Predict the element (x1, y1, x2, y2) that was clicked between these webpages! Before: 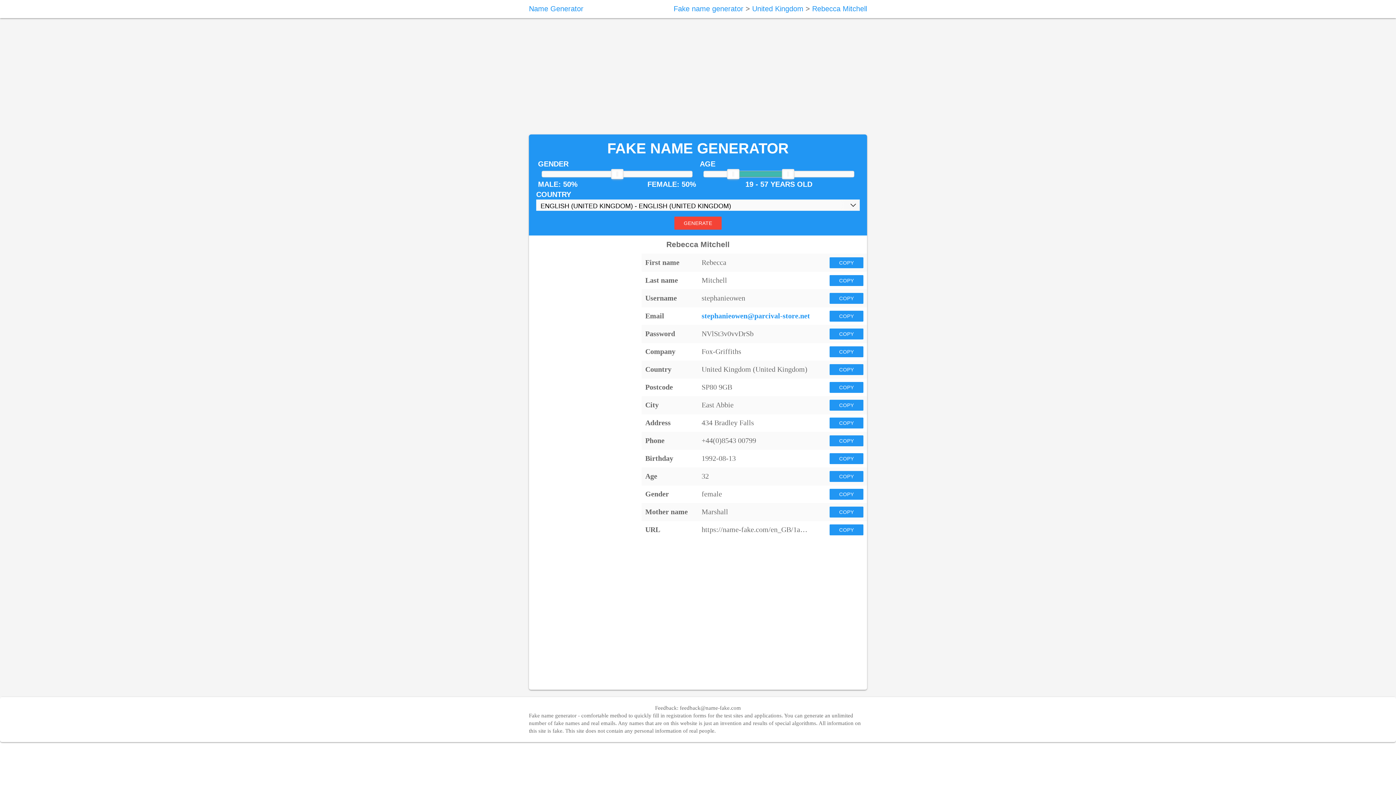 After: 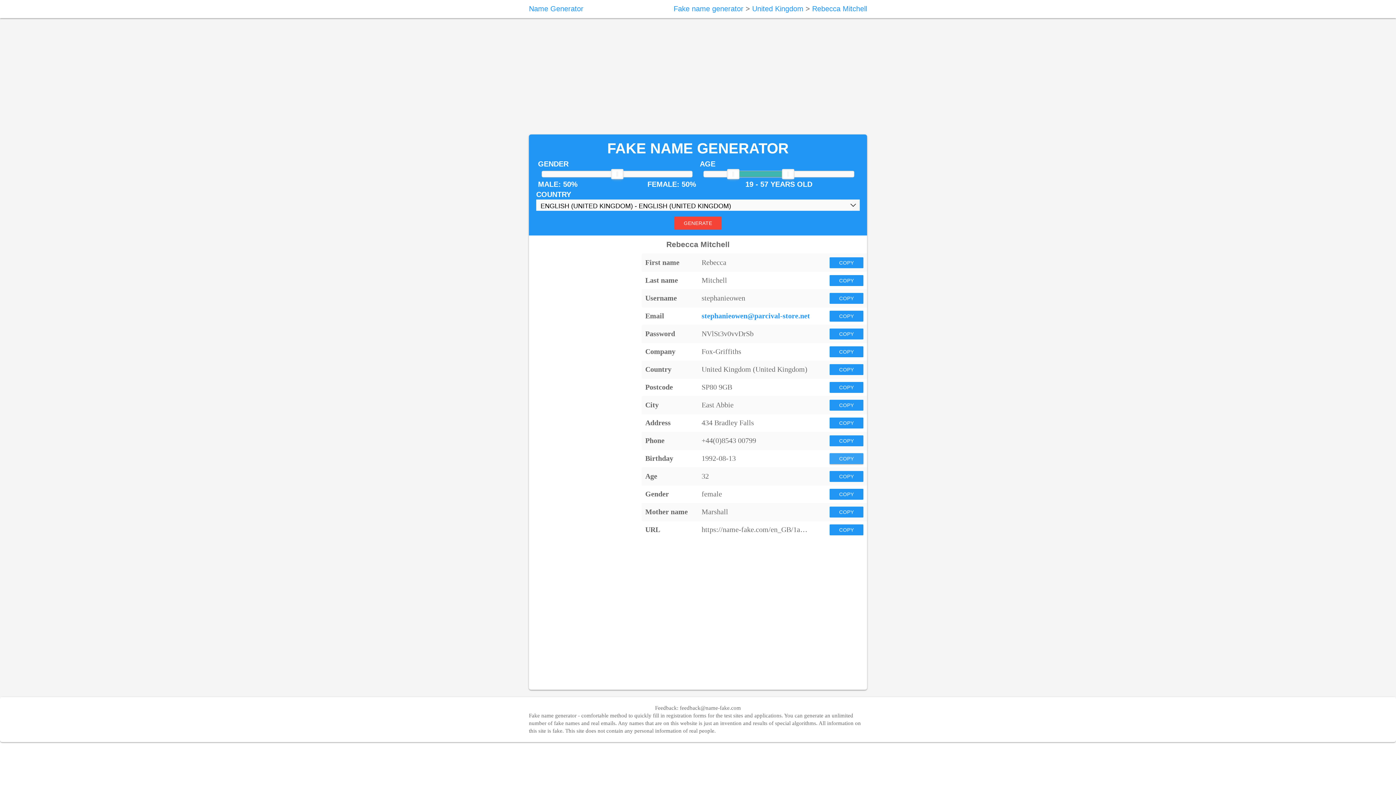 Action: bbox: (829, 453, 863, 464) label: COPY